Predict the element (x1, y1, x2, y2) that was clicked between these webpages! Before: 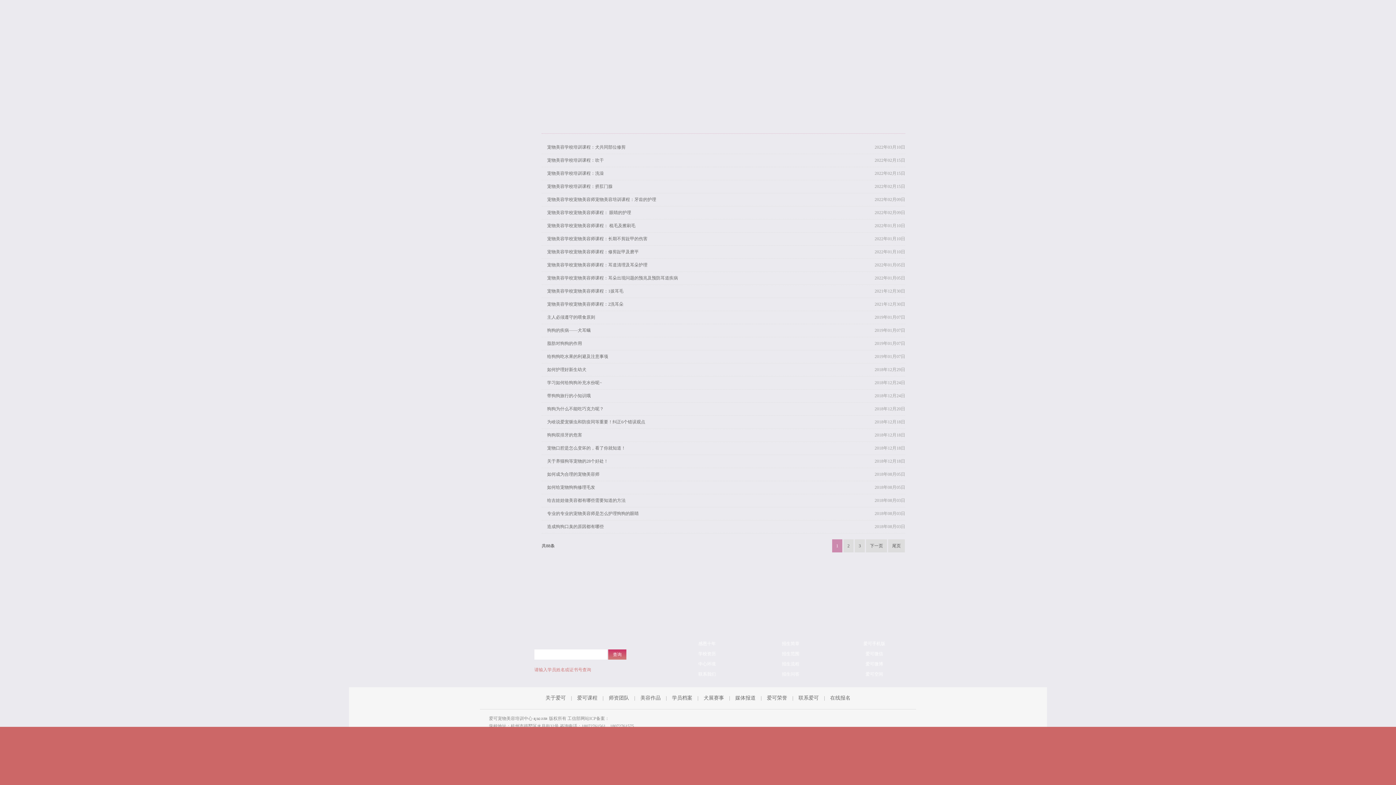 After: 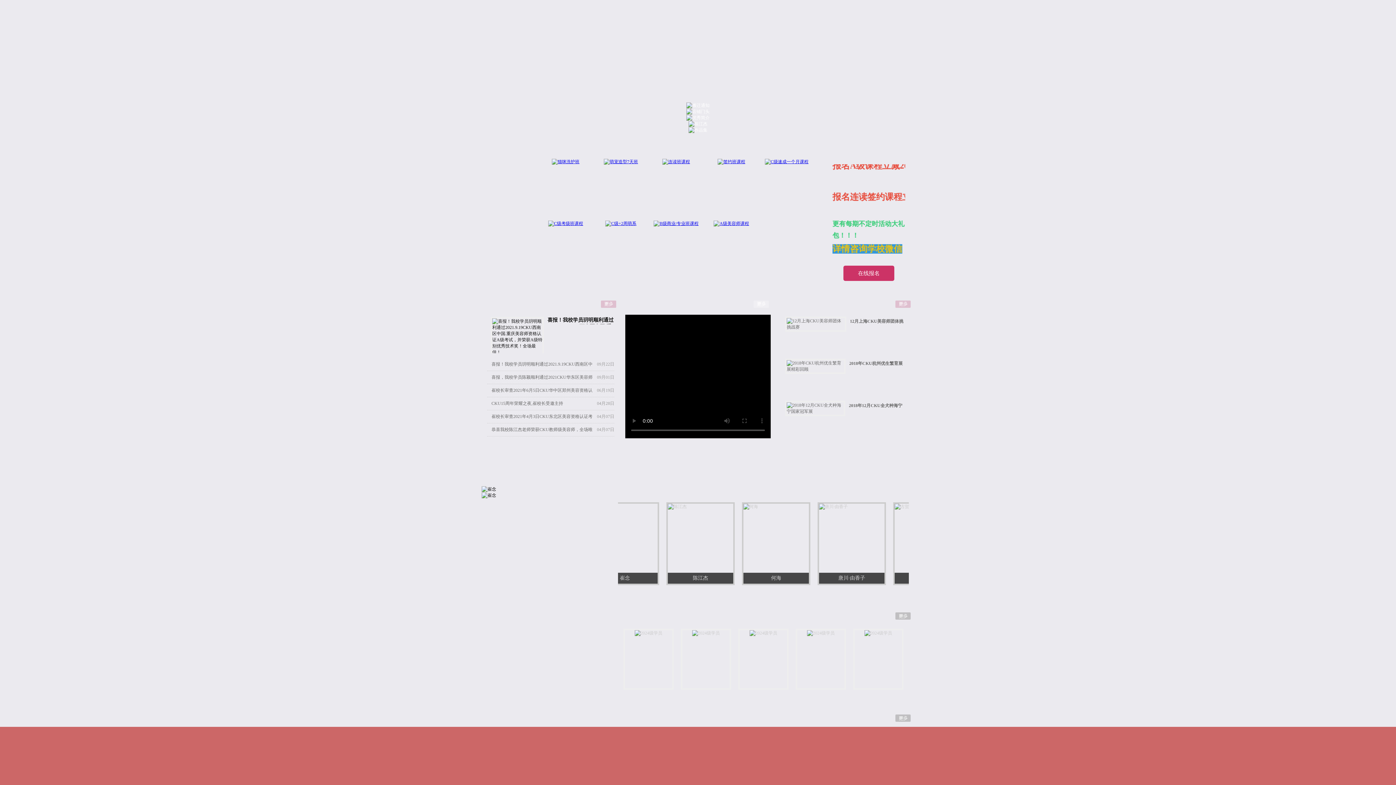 Action: label: 2 bbox: (843, 539, 853, 552)